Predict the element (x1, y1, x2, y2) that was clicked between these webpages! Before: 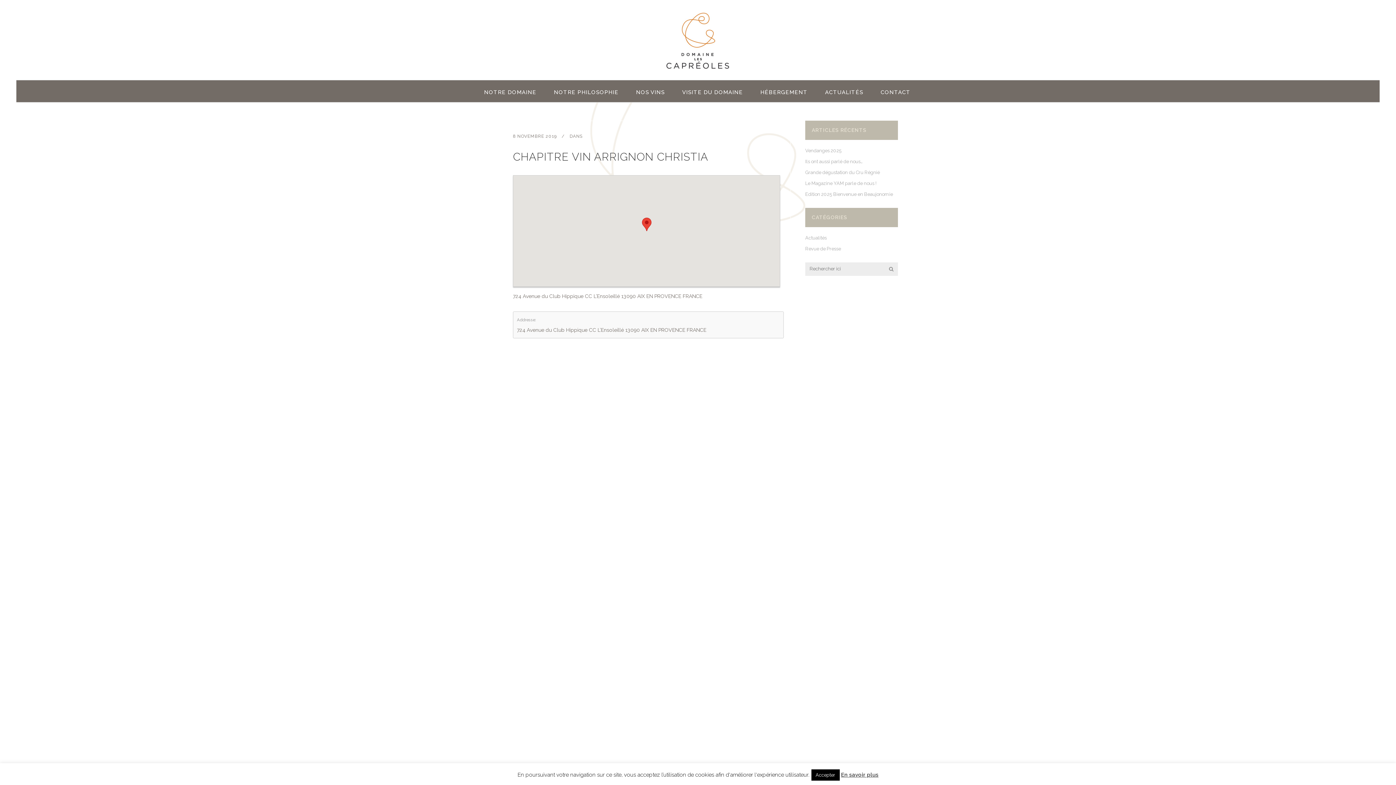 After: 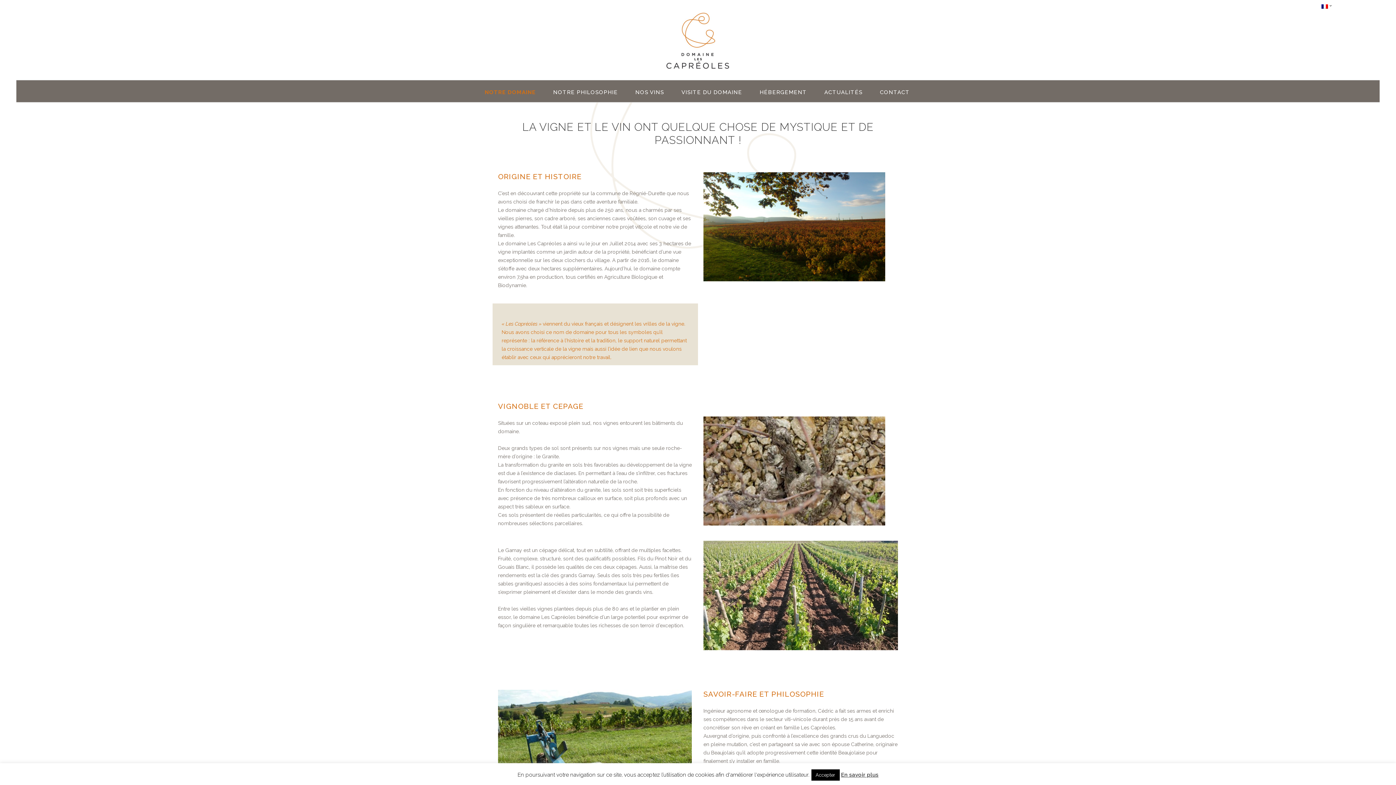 Action: label: NOTRE DOMAINE bbox: (475, 81, 545, 103)